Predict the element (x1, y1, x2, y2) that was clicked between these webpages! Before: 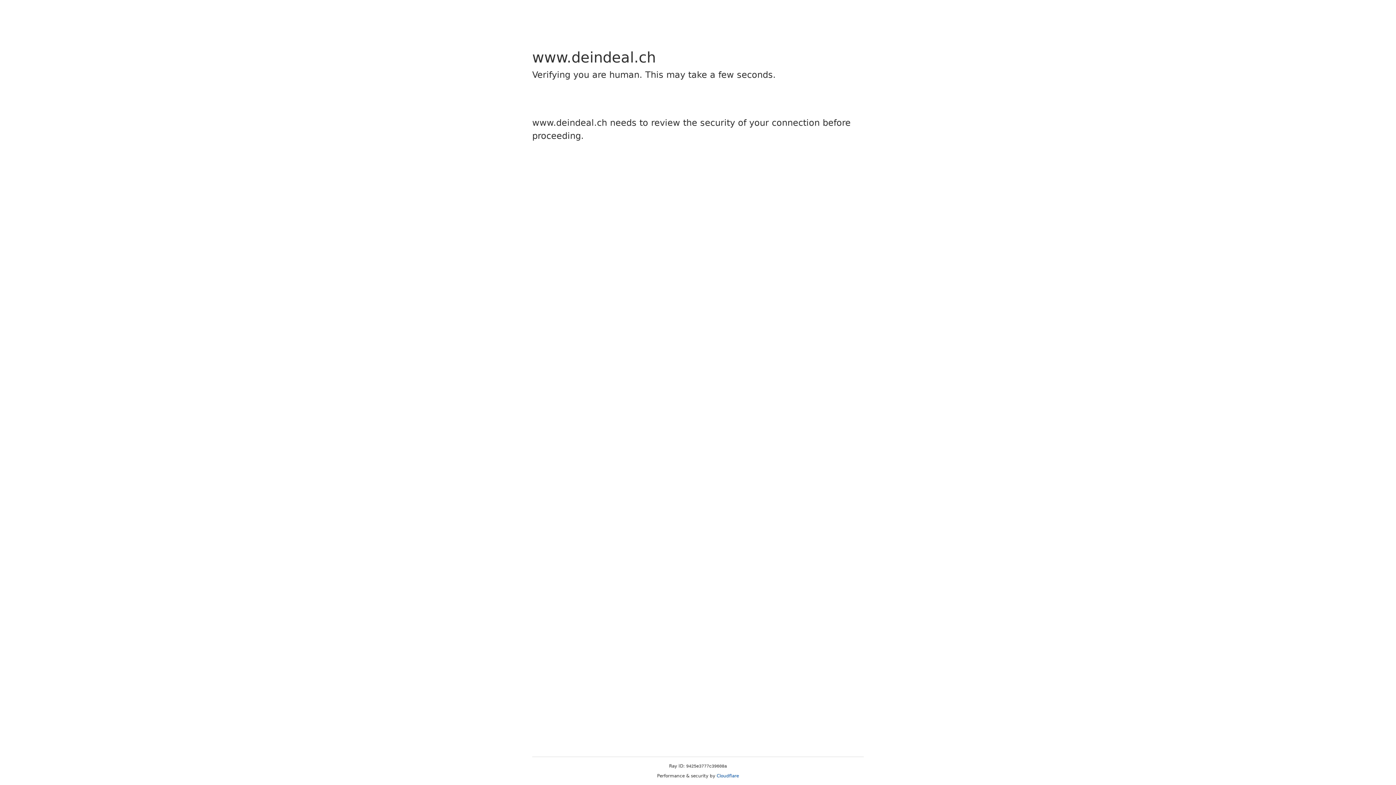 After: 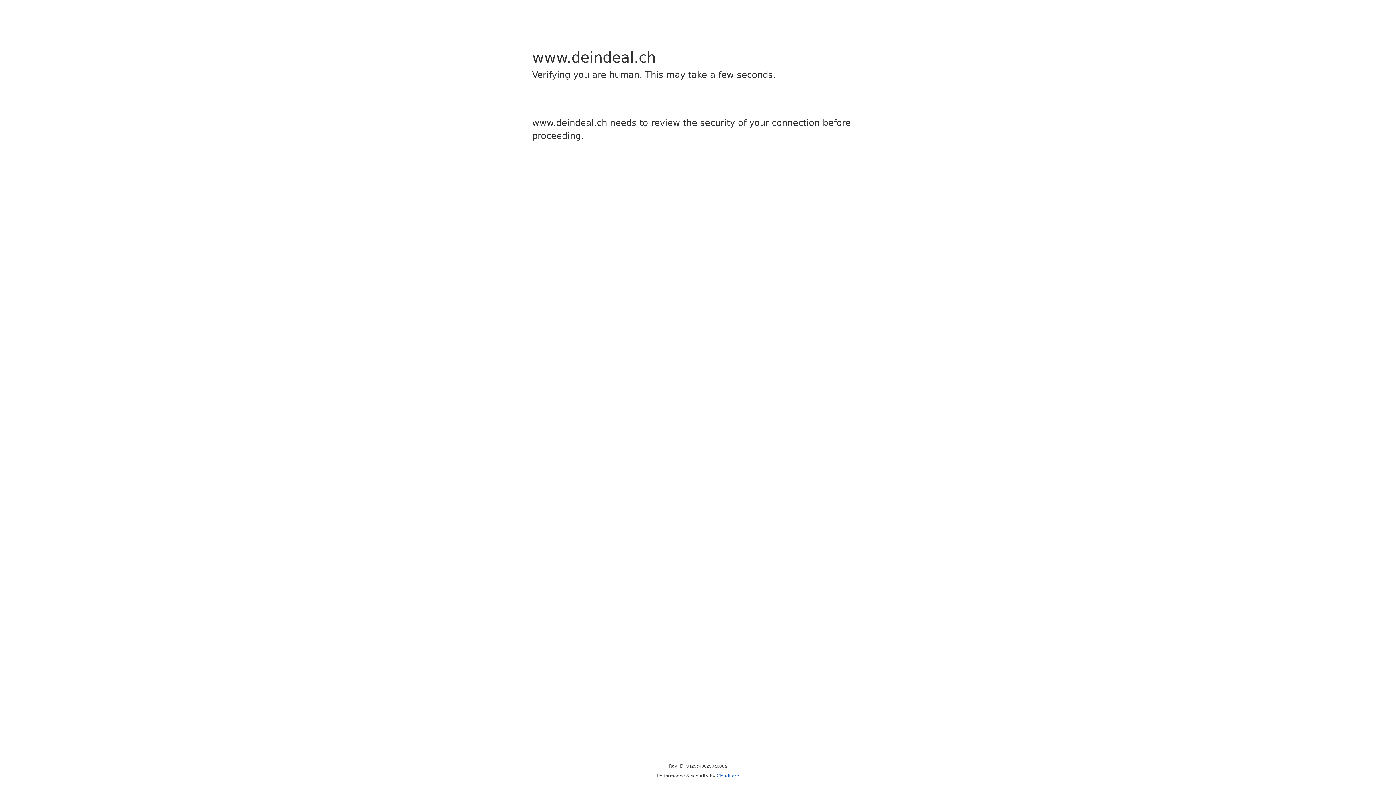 Action: bbox: (716, 773, 739, 778) label: Cloudflare